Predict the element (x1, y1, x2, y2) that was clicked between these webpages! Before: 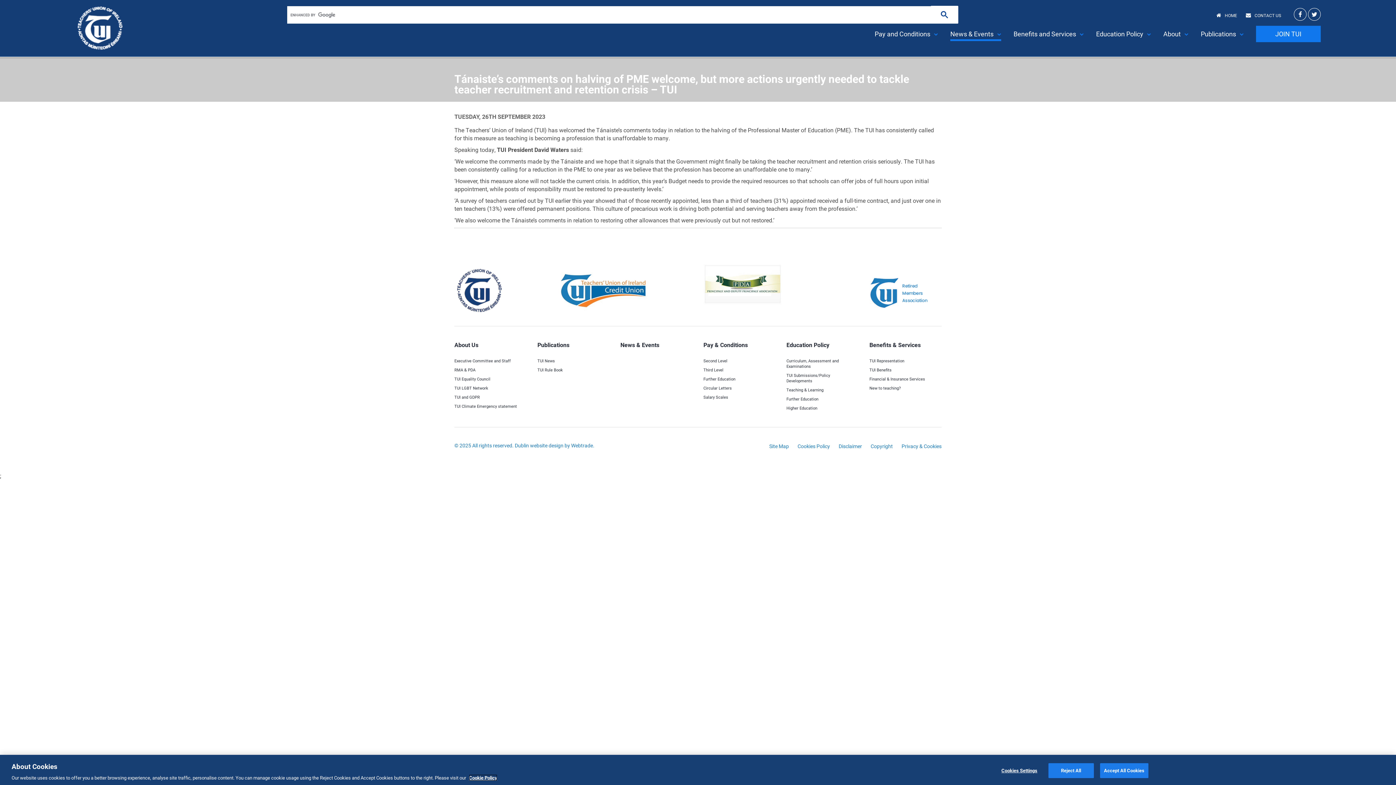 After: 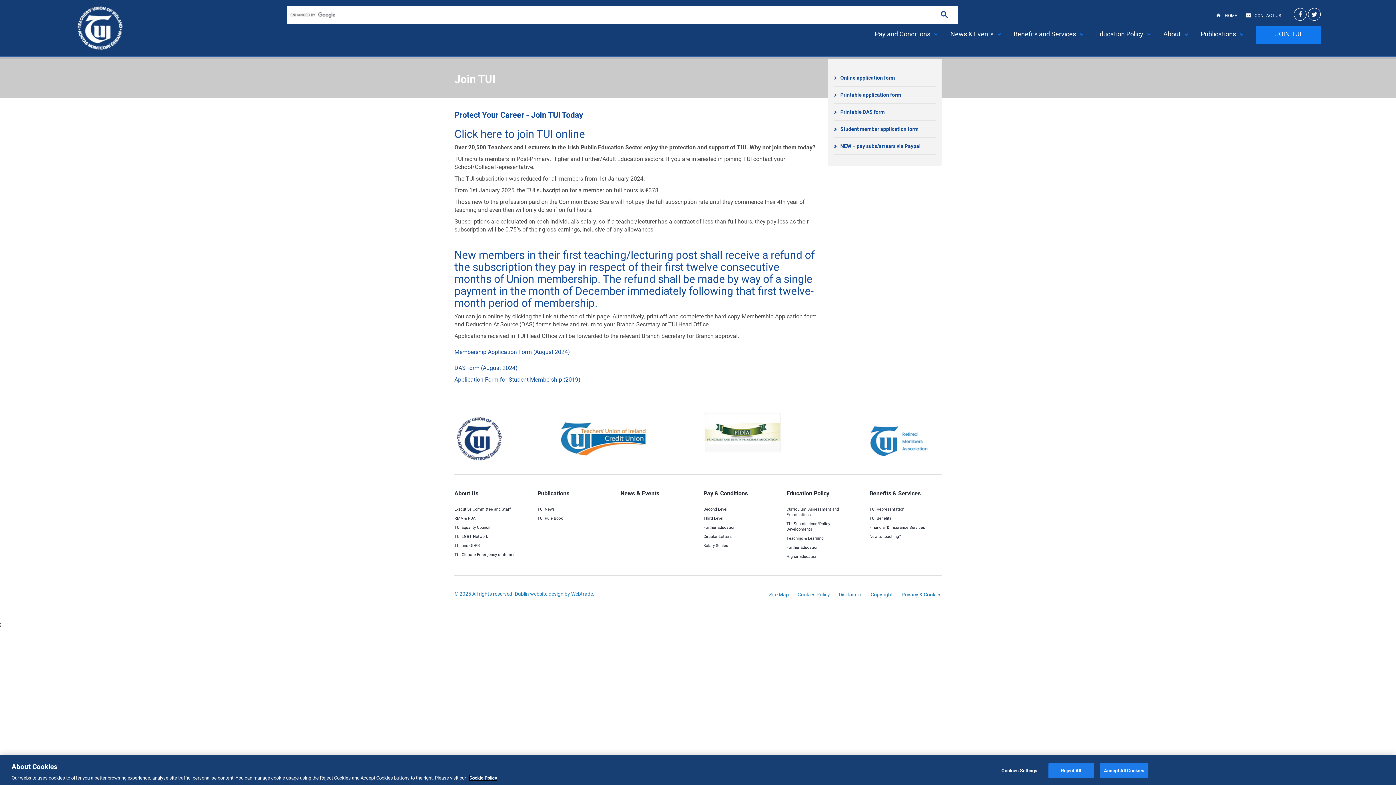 Action: label: JOIN TUI bbox: (1256, 25, 1321, 42)